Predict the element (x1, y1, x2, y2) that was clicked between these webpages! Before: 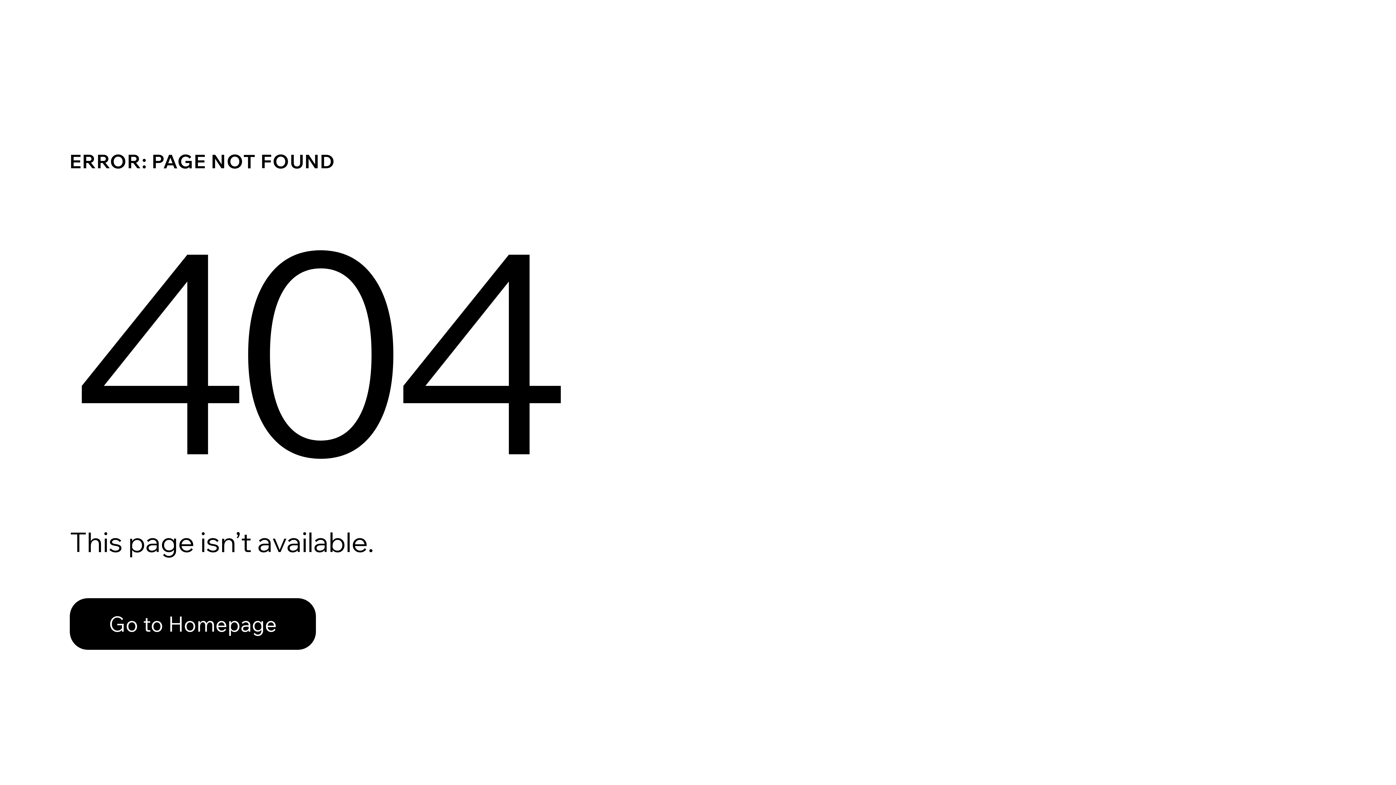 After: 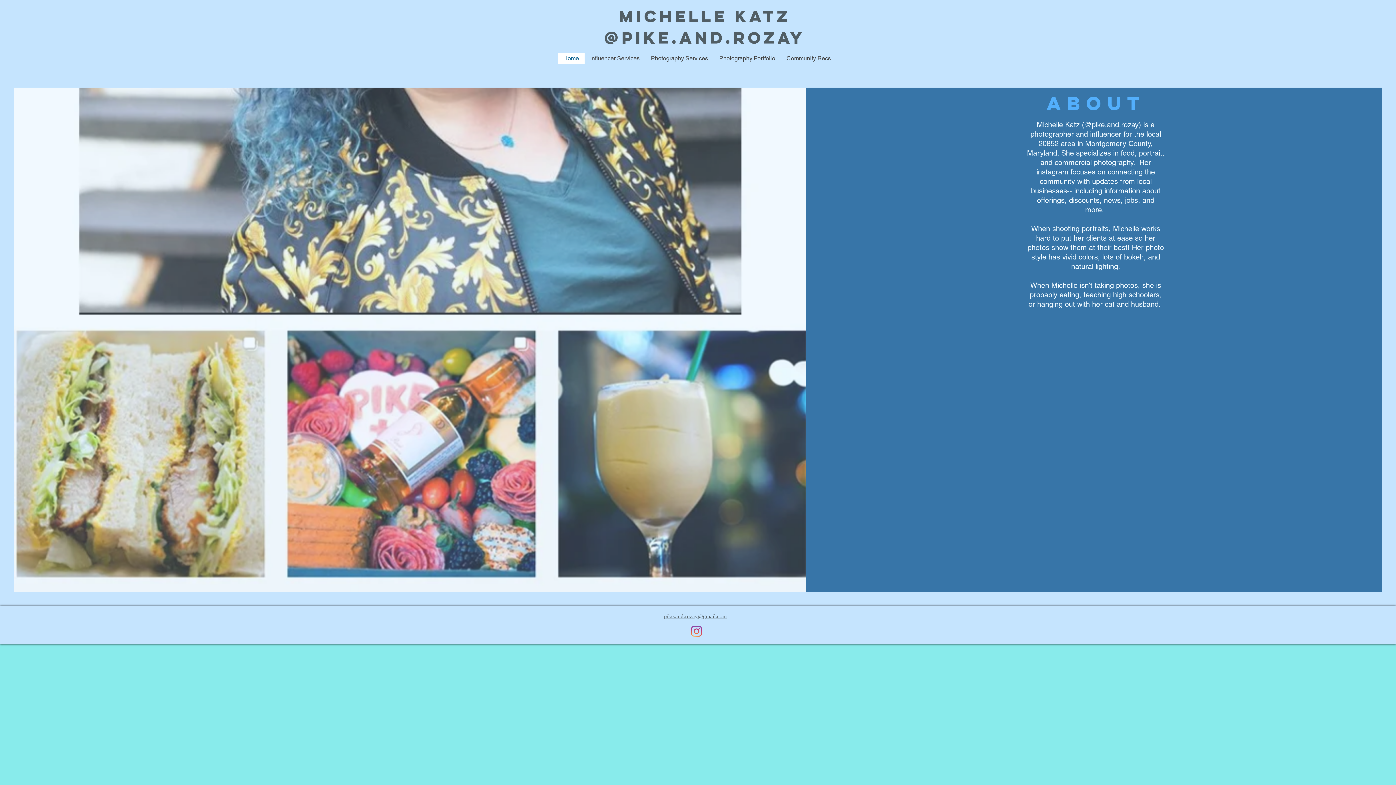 Action: bbox: (69, 582, 768, 659) label: Go to Homepage